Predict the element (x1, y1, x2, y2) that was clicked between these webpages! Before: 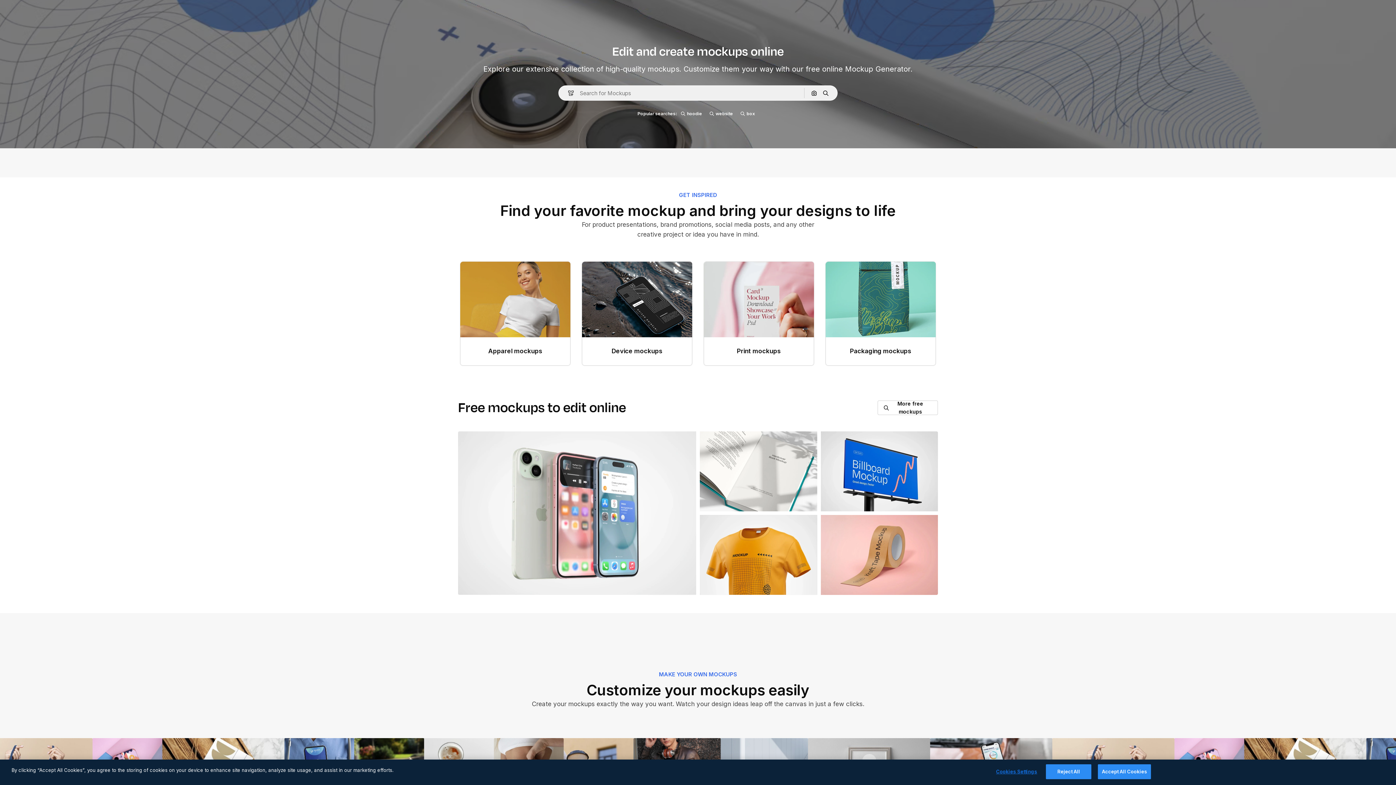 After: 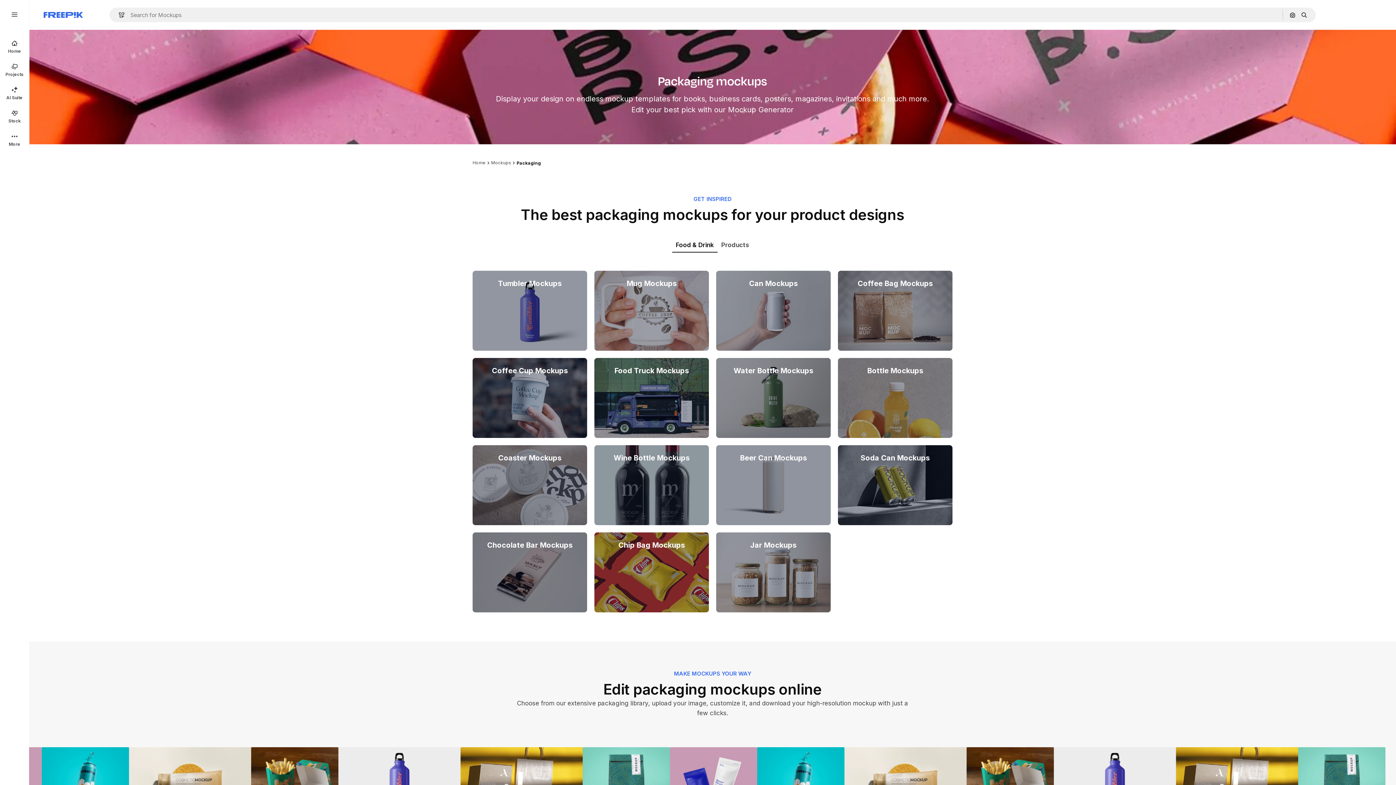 Action: label: Packaging mockups bbox: (825, 261, 936, 366)